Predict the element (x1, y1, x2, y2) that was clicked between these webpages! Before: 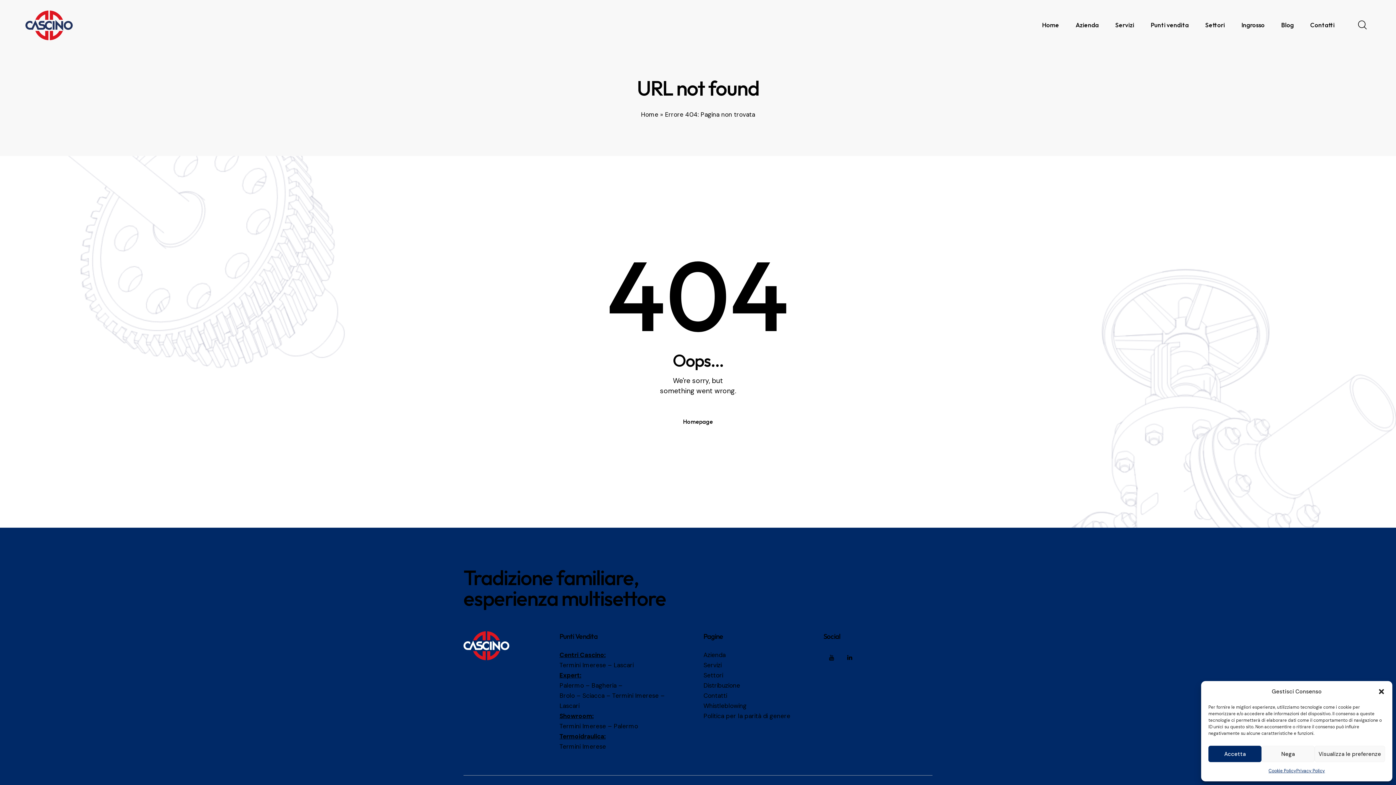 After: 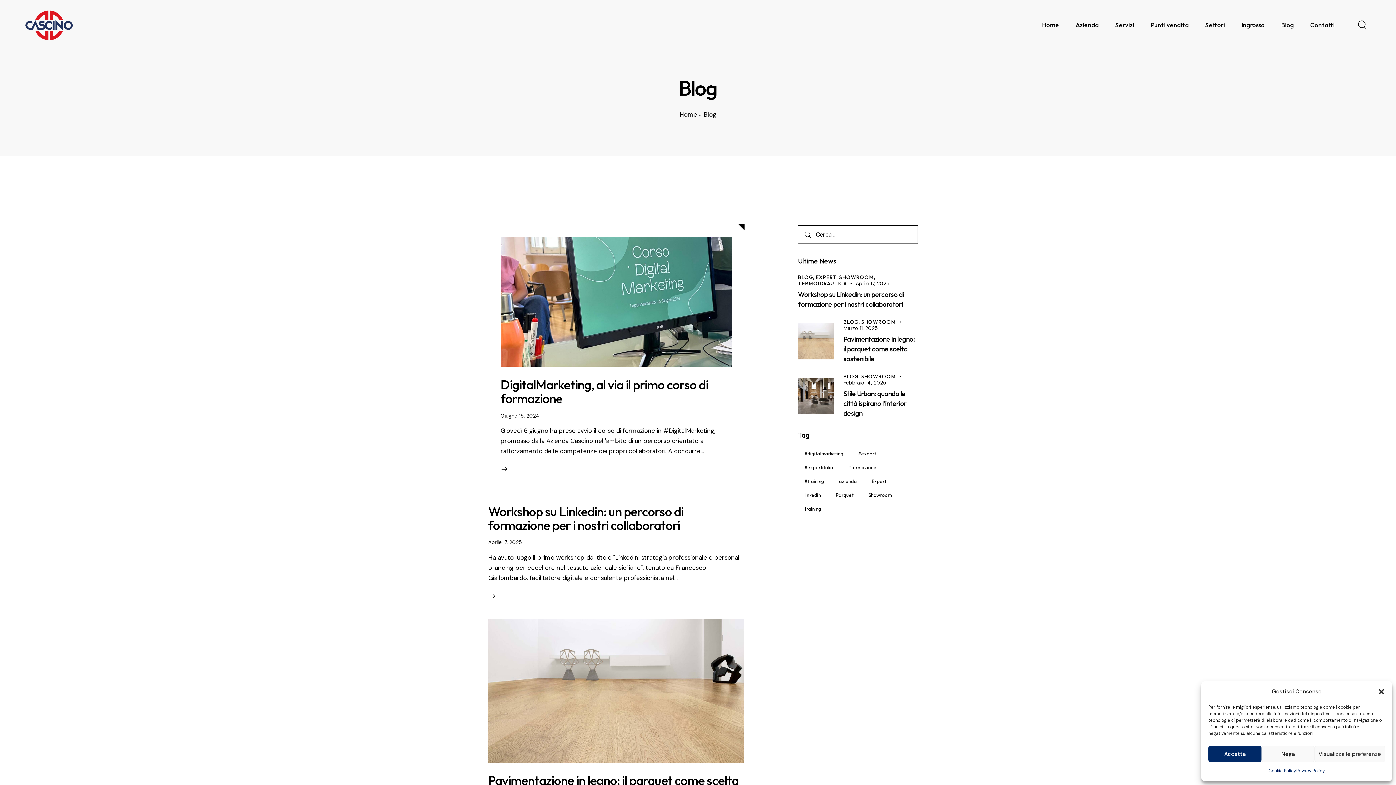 Action: label: Blog bbox: (1275, 14, 1305, 35)